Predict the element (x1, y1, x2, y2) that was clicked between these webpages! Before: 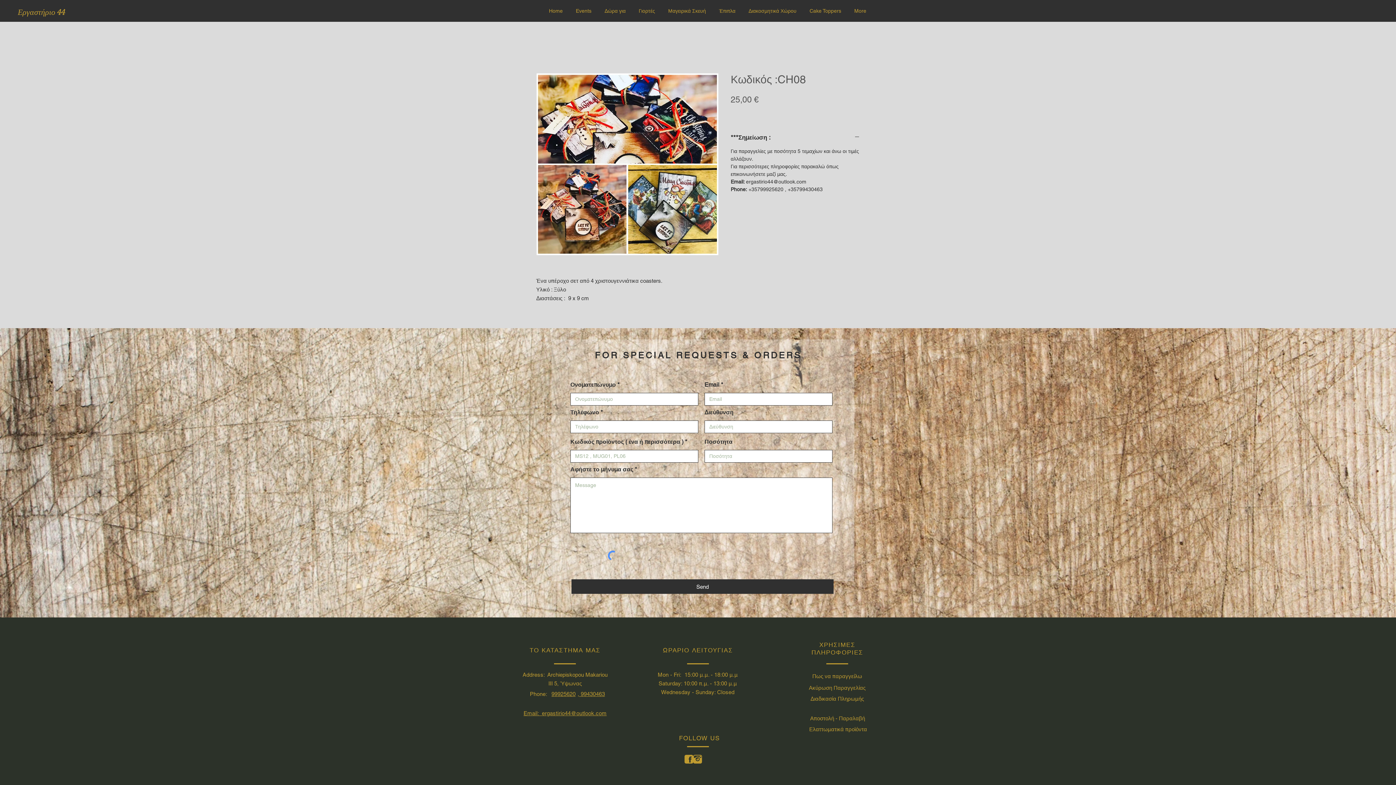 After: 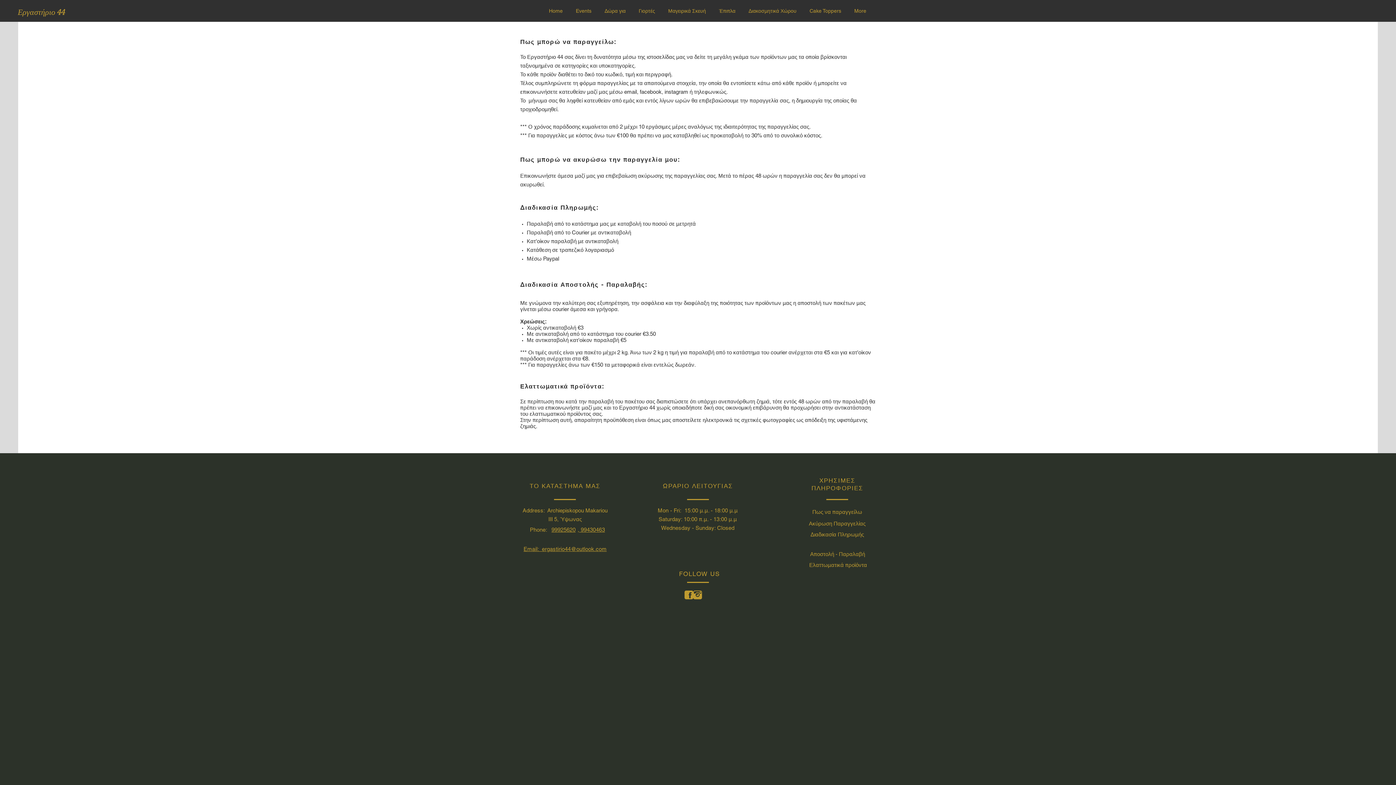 Action: label: Ελαττωματικά προϊόντα bbox: (808, 724, 868, 734)